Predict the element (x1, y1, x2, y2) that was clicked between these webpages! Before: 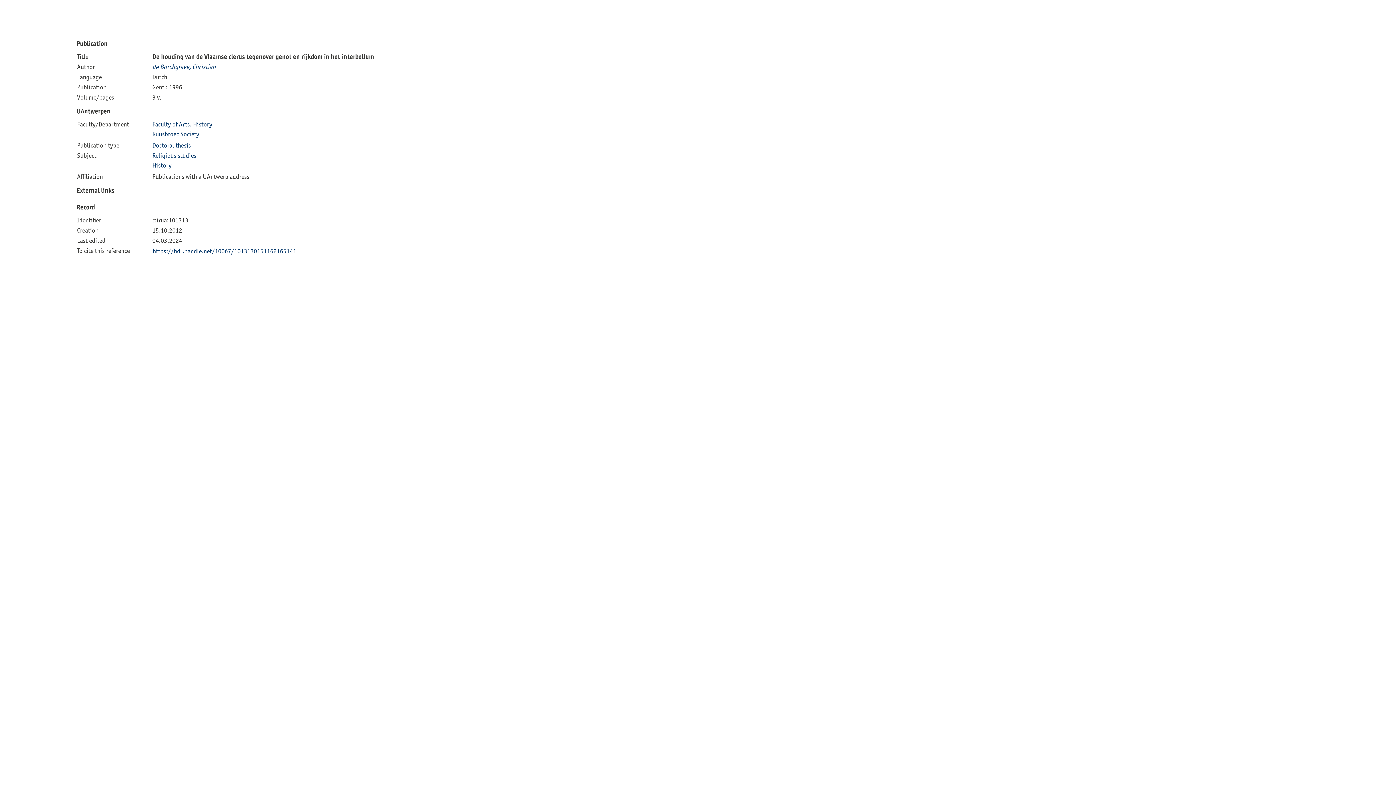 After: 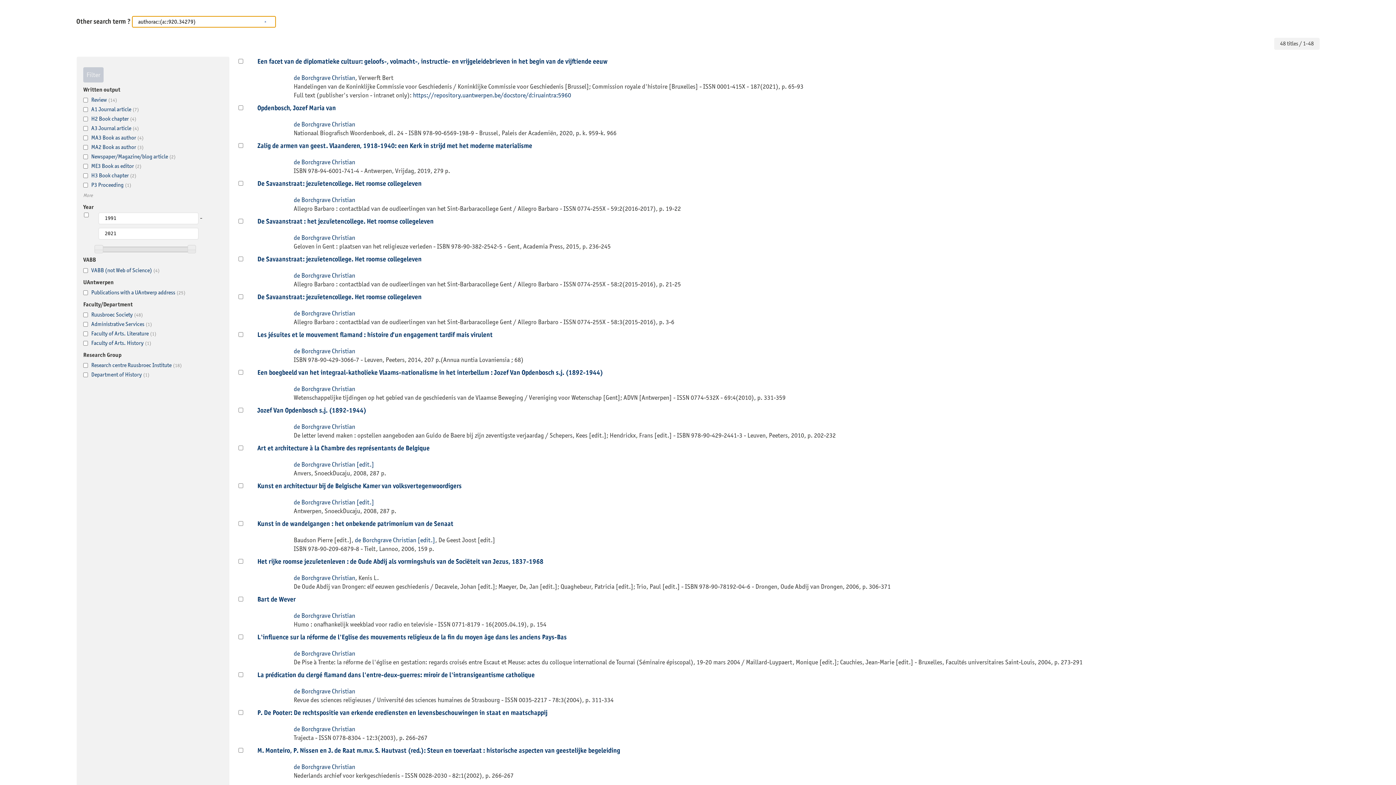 Action: bbox: (152, 62, 215, 70) label: de Borchgrave, Christian